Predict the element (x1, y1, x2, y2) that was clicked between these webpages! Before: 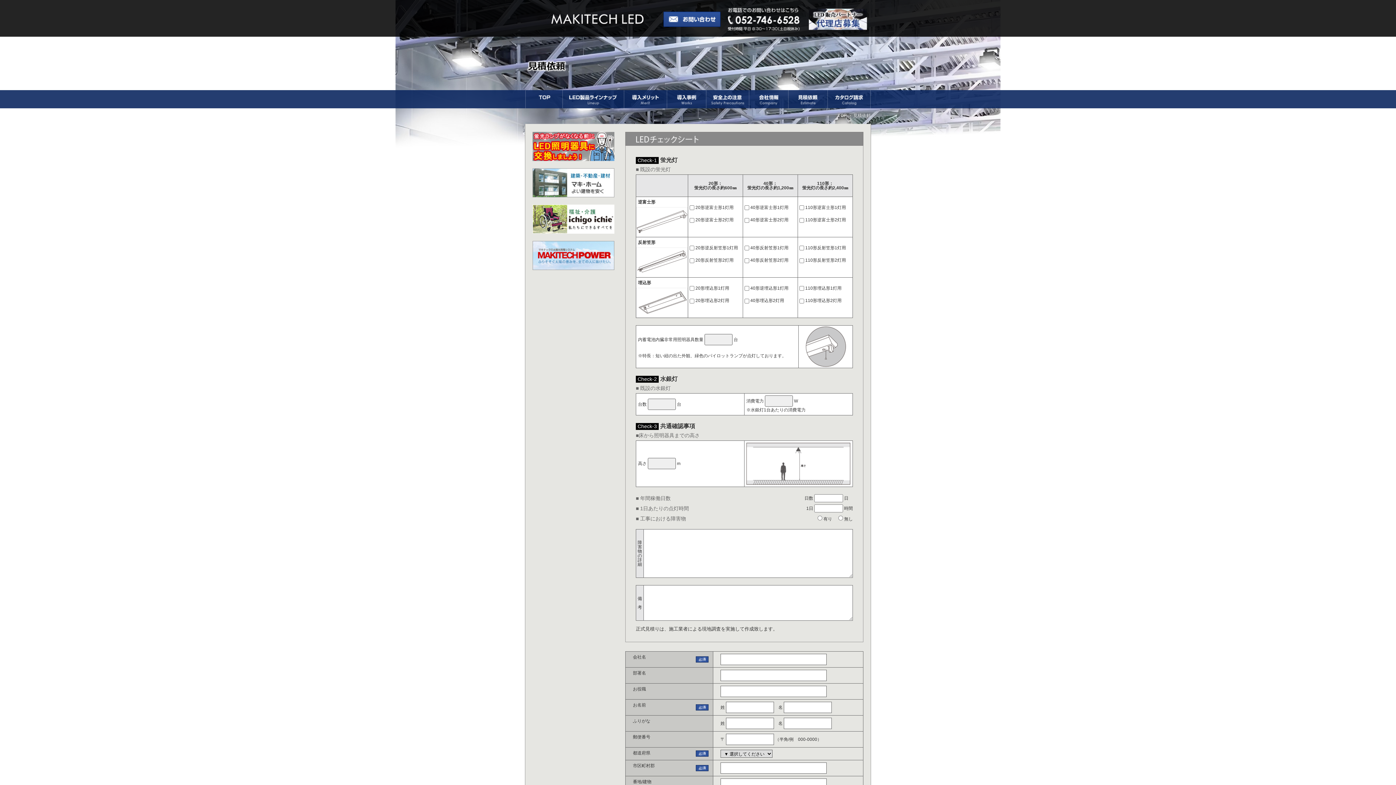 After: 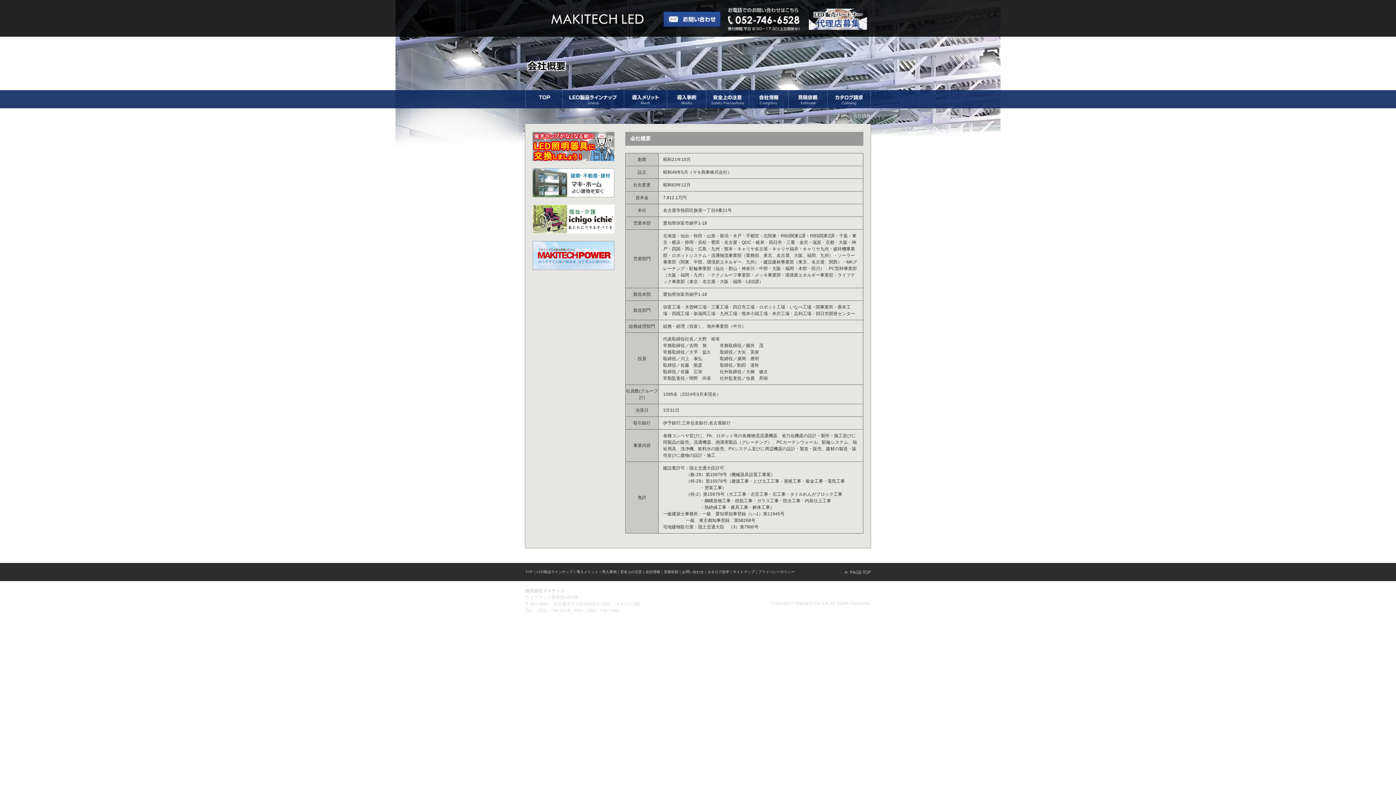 Action: bbox: (749, 102, 788, 108)